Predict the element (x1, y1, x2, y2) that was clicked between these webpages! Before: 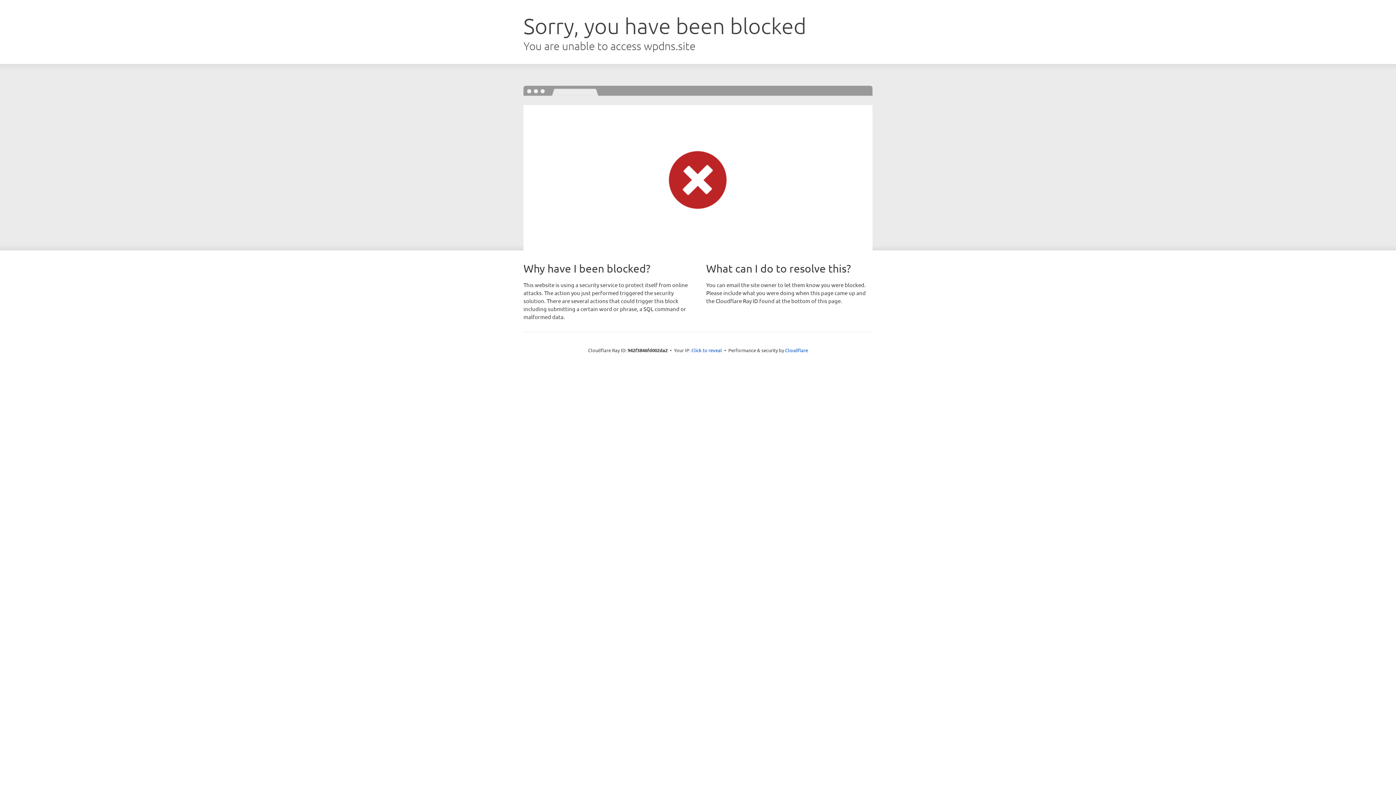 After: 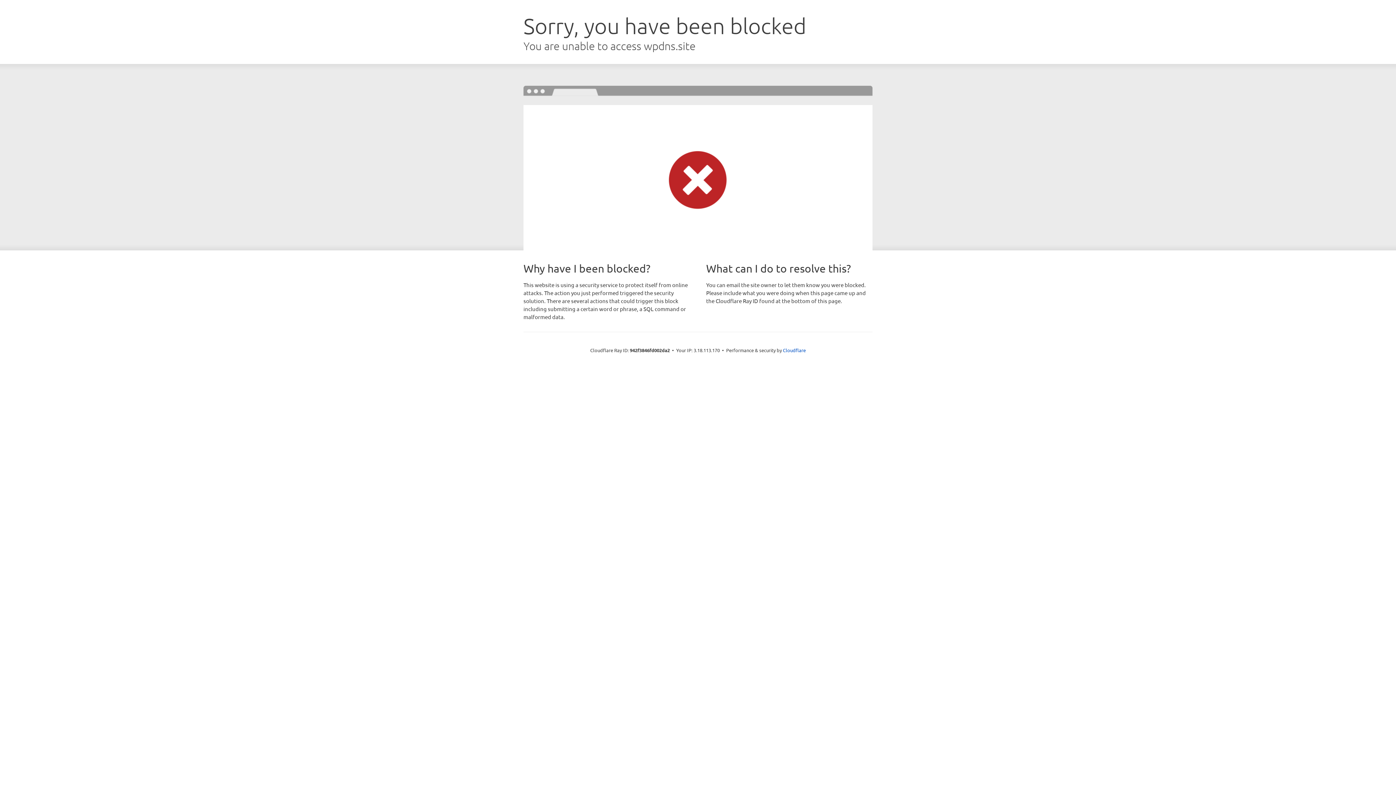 Action: label: Click to reveal bbox: (691, 346, 722, 353)